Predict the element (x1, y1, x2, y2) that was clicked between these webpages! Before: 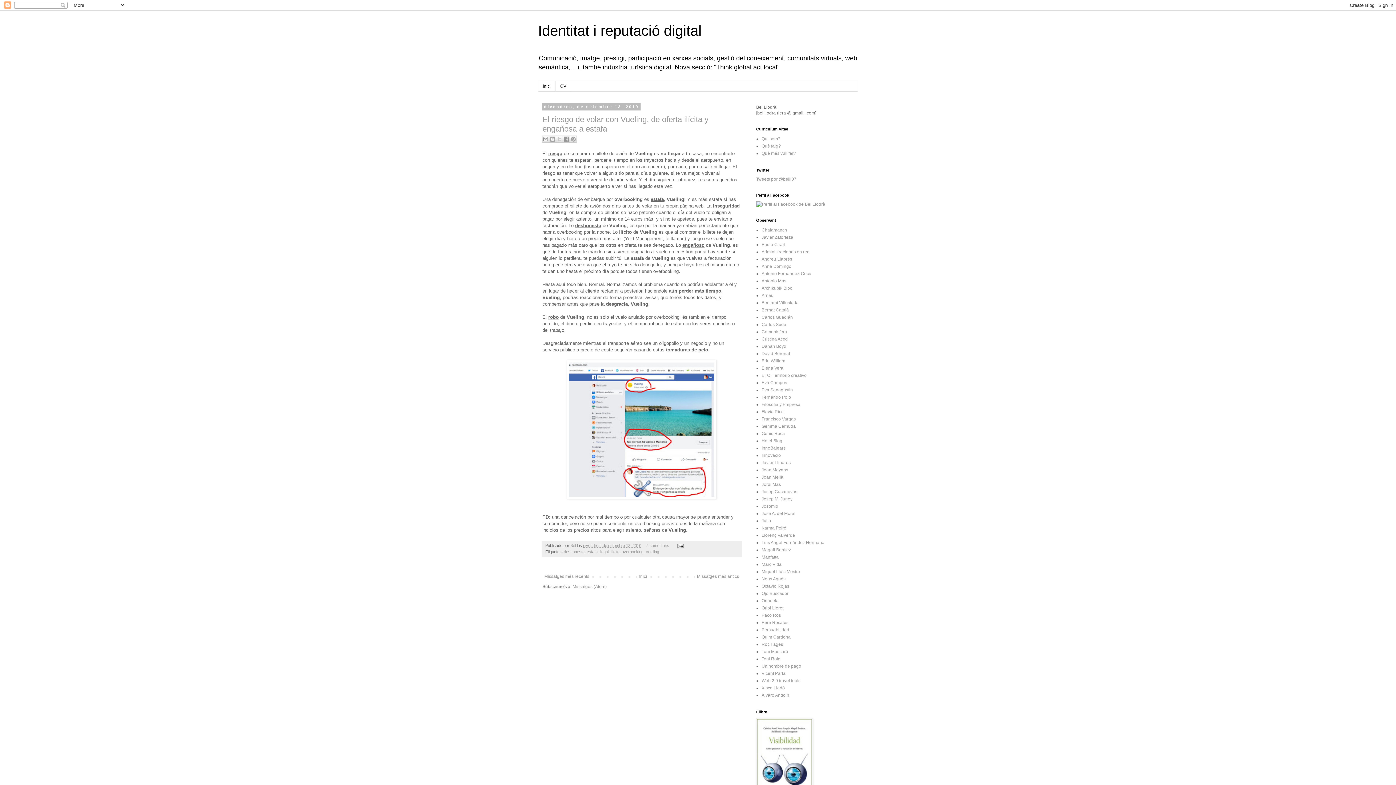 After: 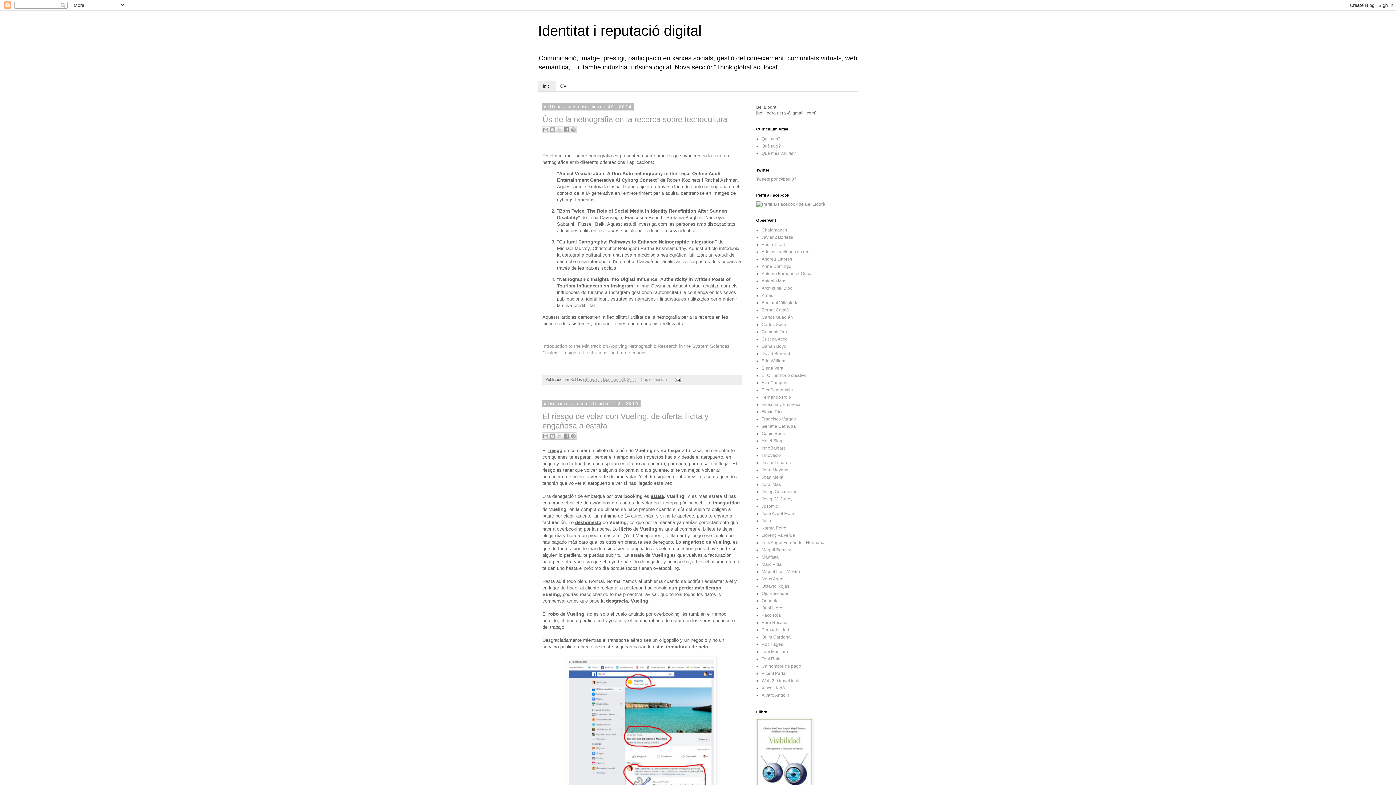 Action: label: Identitat i reputació digital bbox: (538, 22, 701, 38)